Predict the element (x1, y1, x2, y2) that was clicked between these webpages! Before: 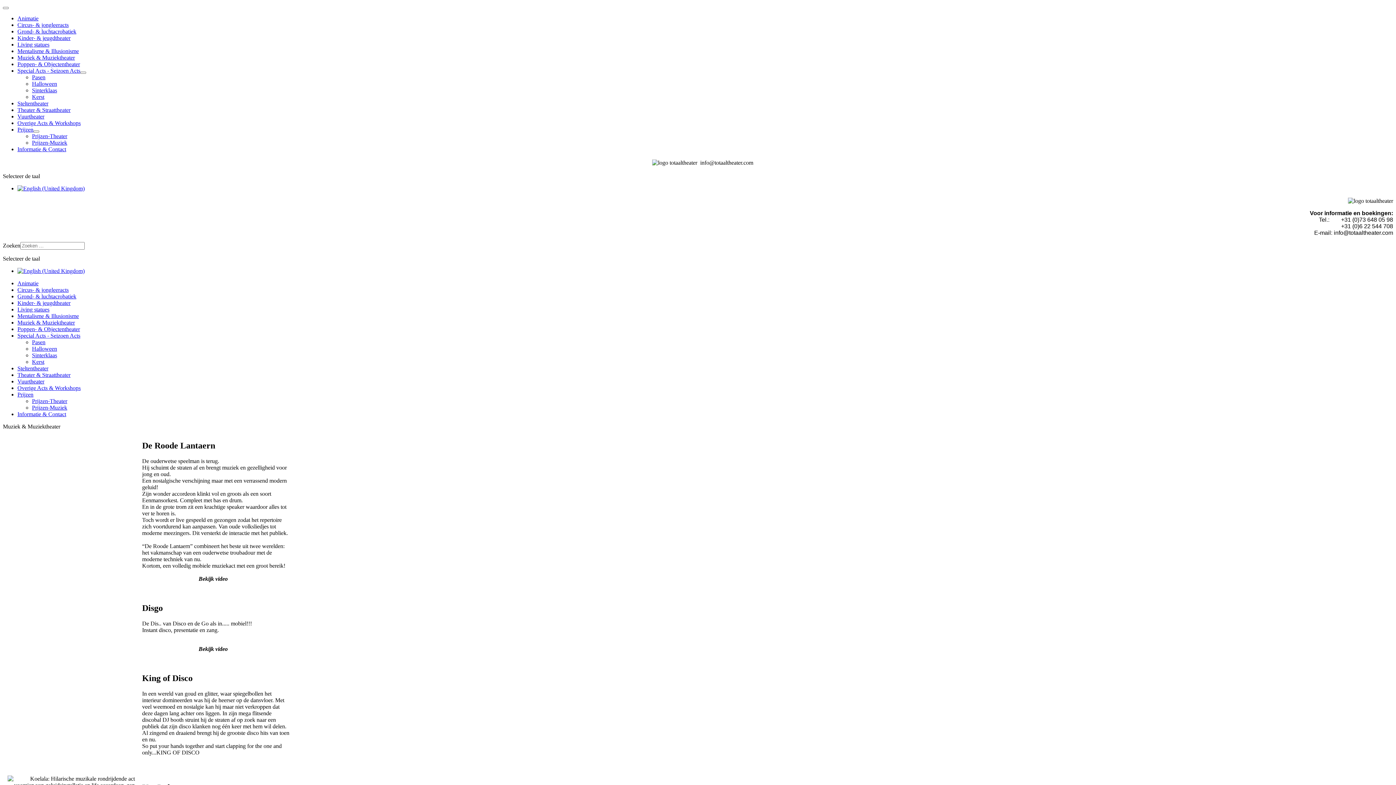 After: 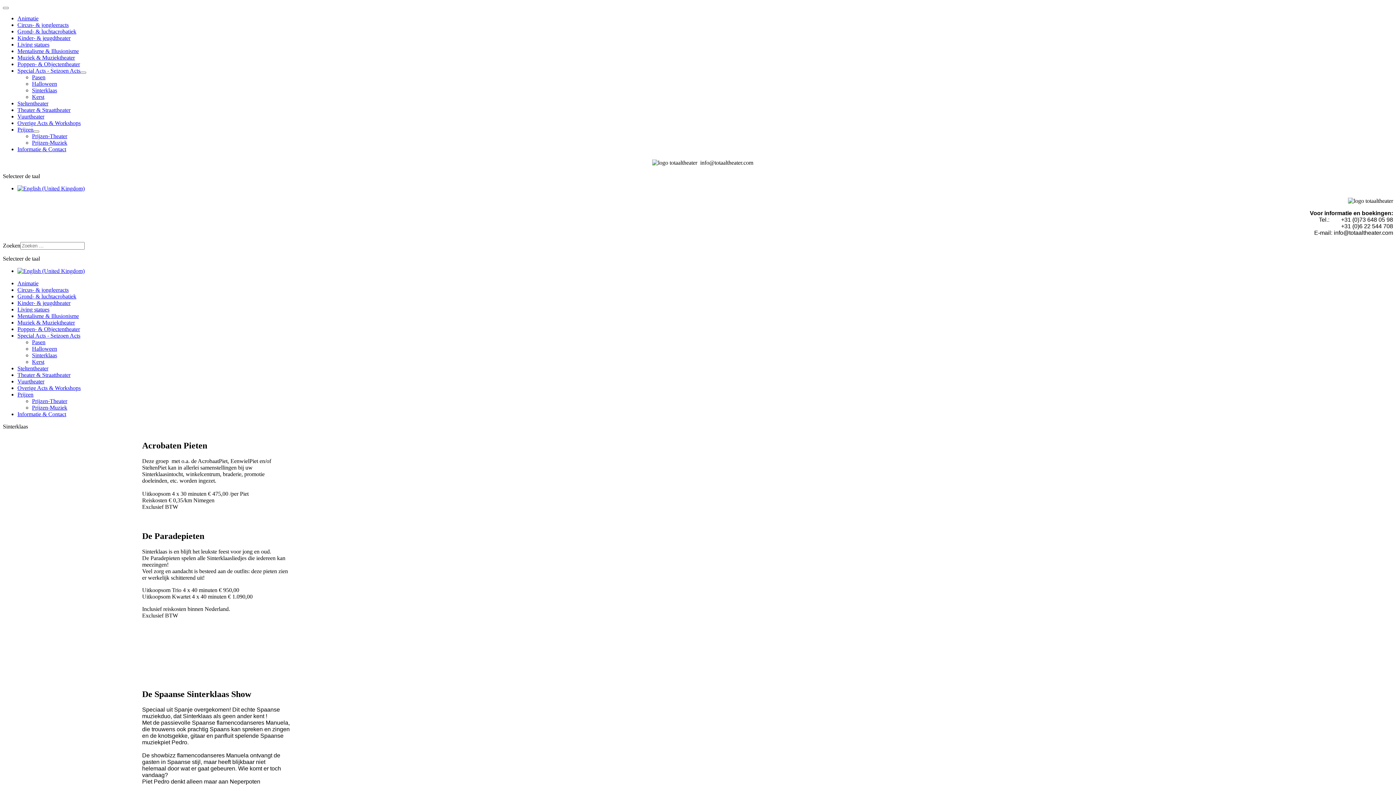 Action: label: Sinterklaas bbox: (32, 87, 57, 93)